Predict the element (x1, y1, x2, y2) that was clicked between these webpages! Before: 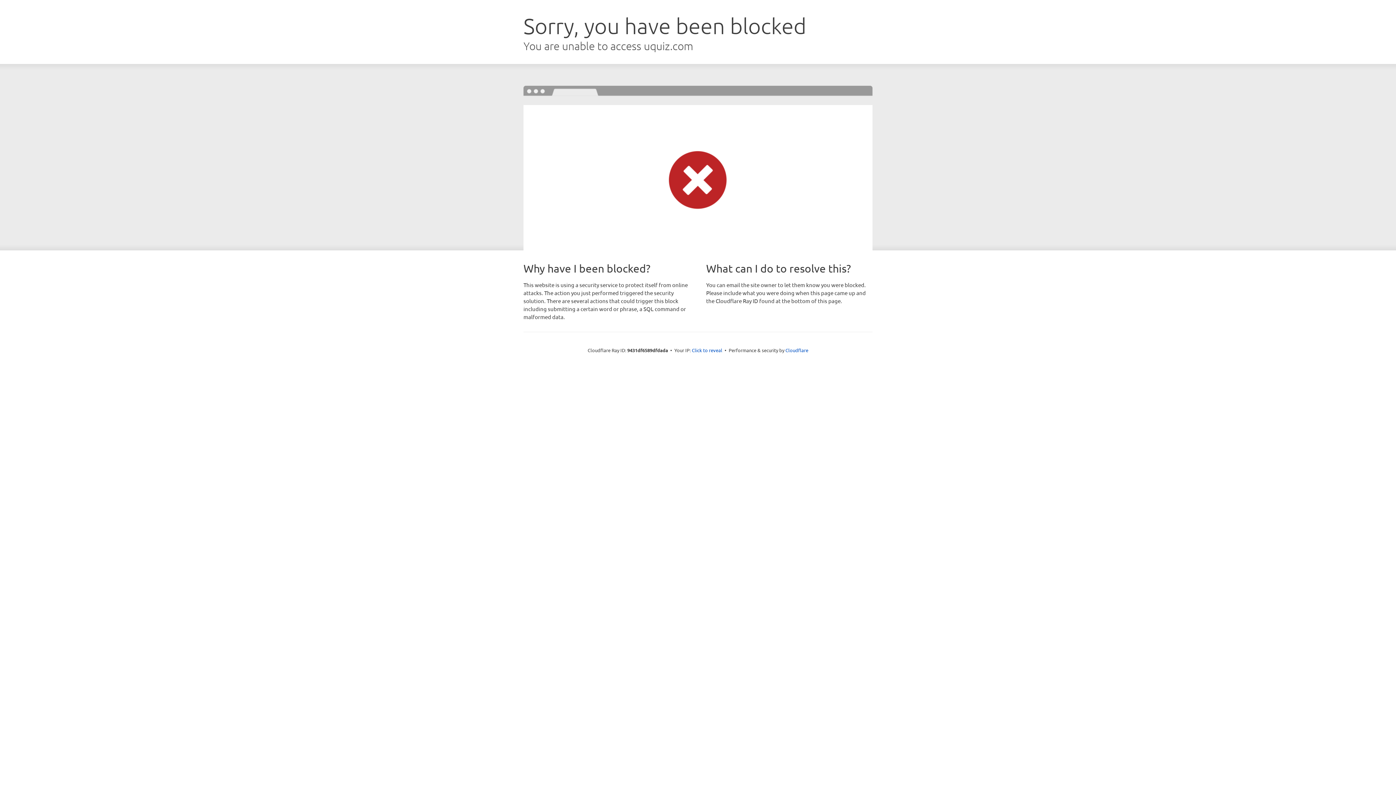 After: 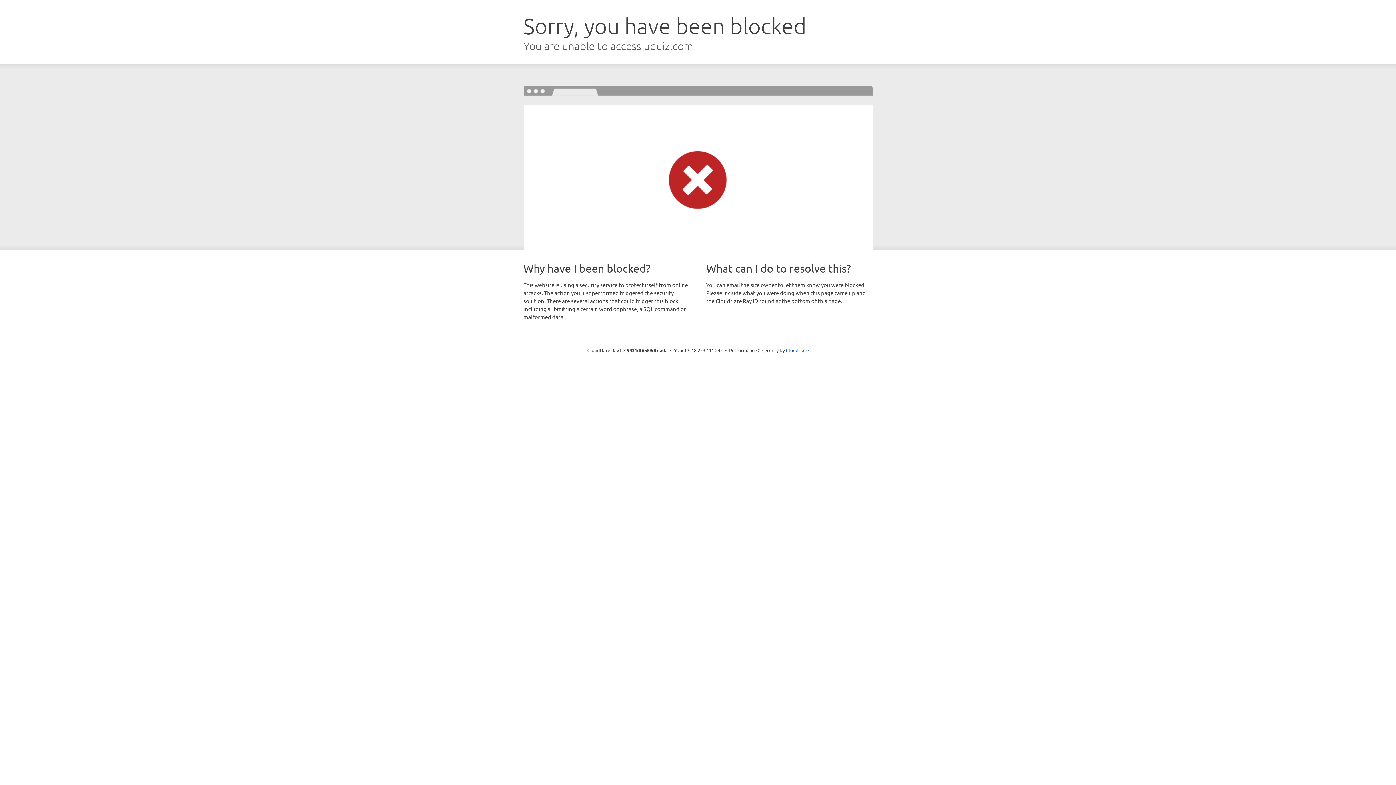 Action: bbox: (692, 346, 722, 353) label: Click to reveal